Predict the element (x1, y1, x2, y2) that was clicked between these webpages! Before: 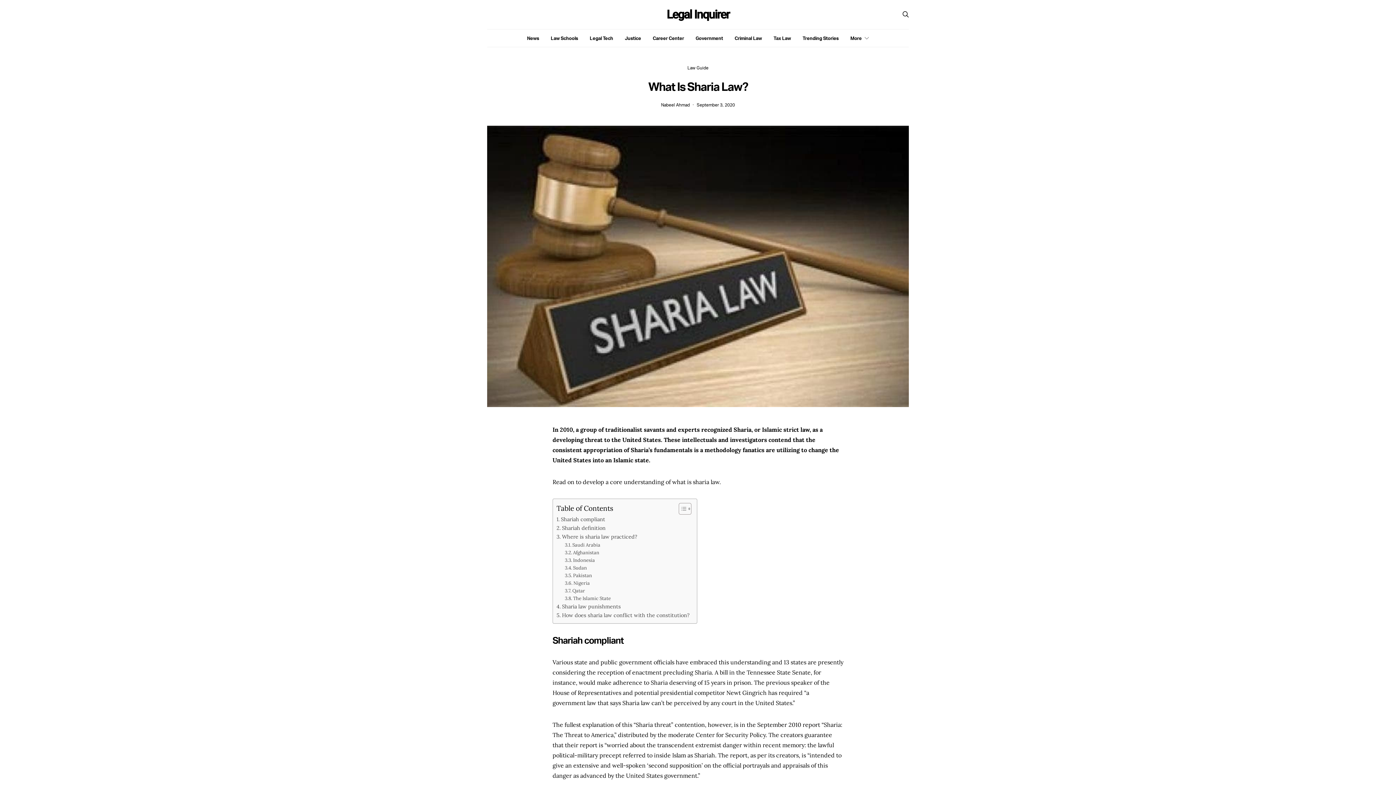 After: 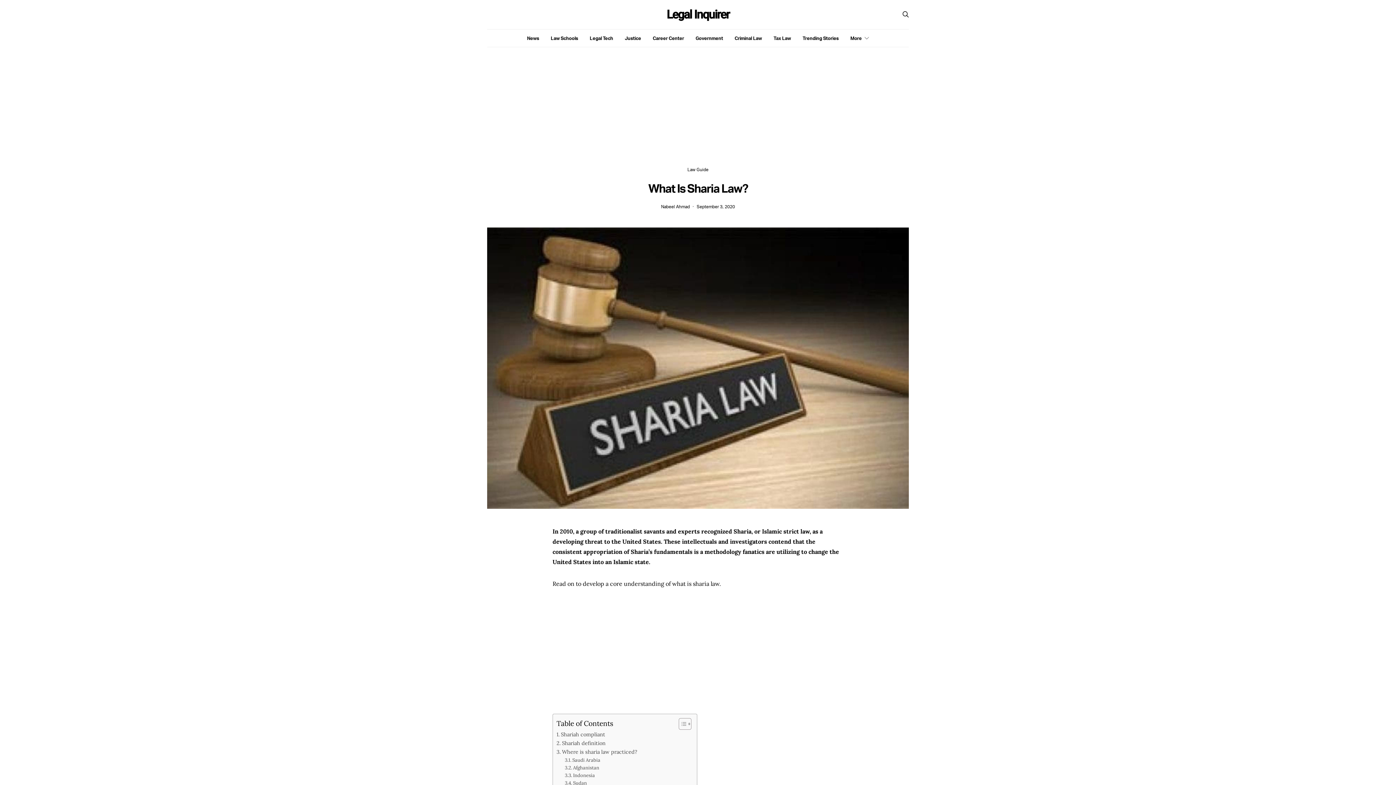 Action: bbox: (673, 503, 689, 515) label: Toggle Table of Content